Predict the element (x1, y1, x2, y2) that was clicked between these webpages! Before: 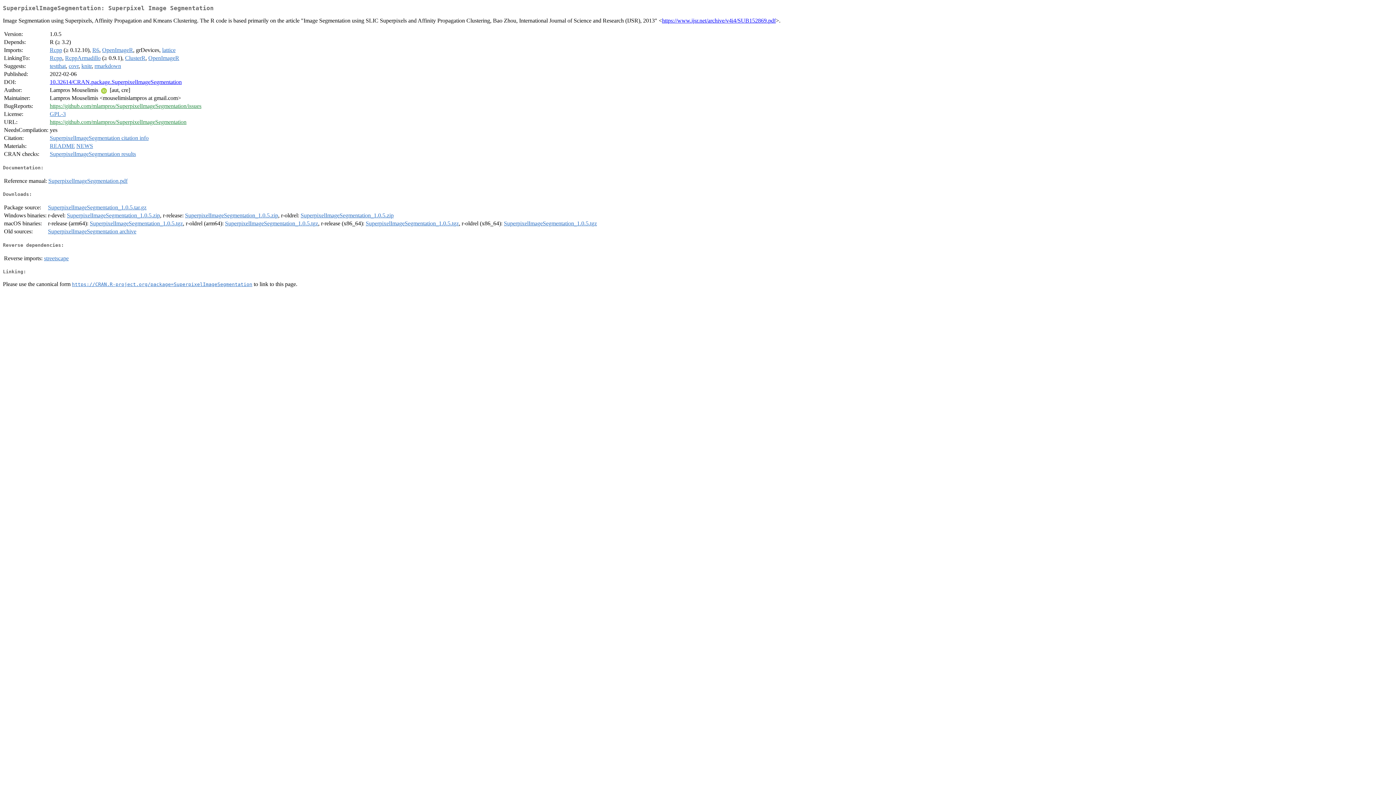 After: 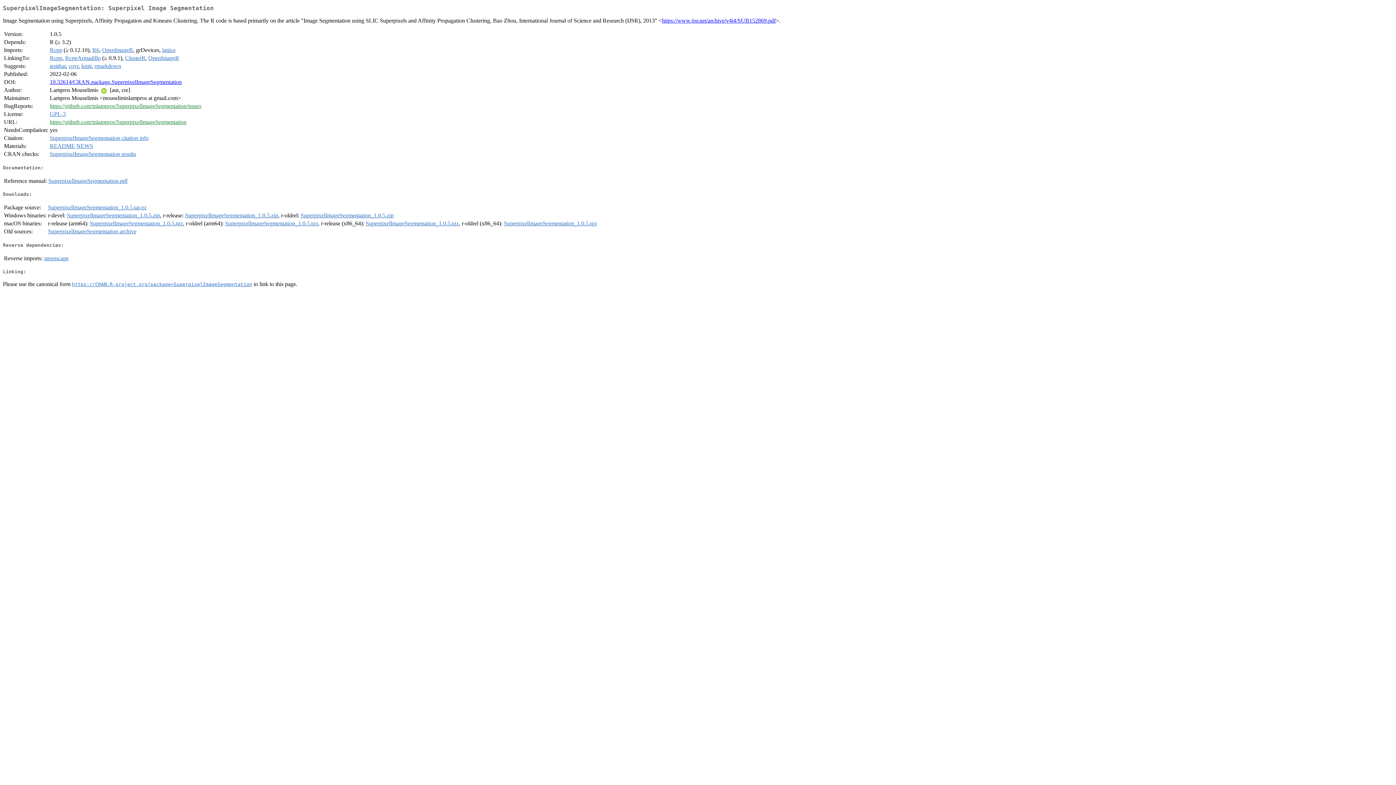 Action: label: SuperpixelImageSegmentation_1.0.5.zip bbox: (185, 212, 278, 218)